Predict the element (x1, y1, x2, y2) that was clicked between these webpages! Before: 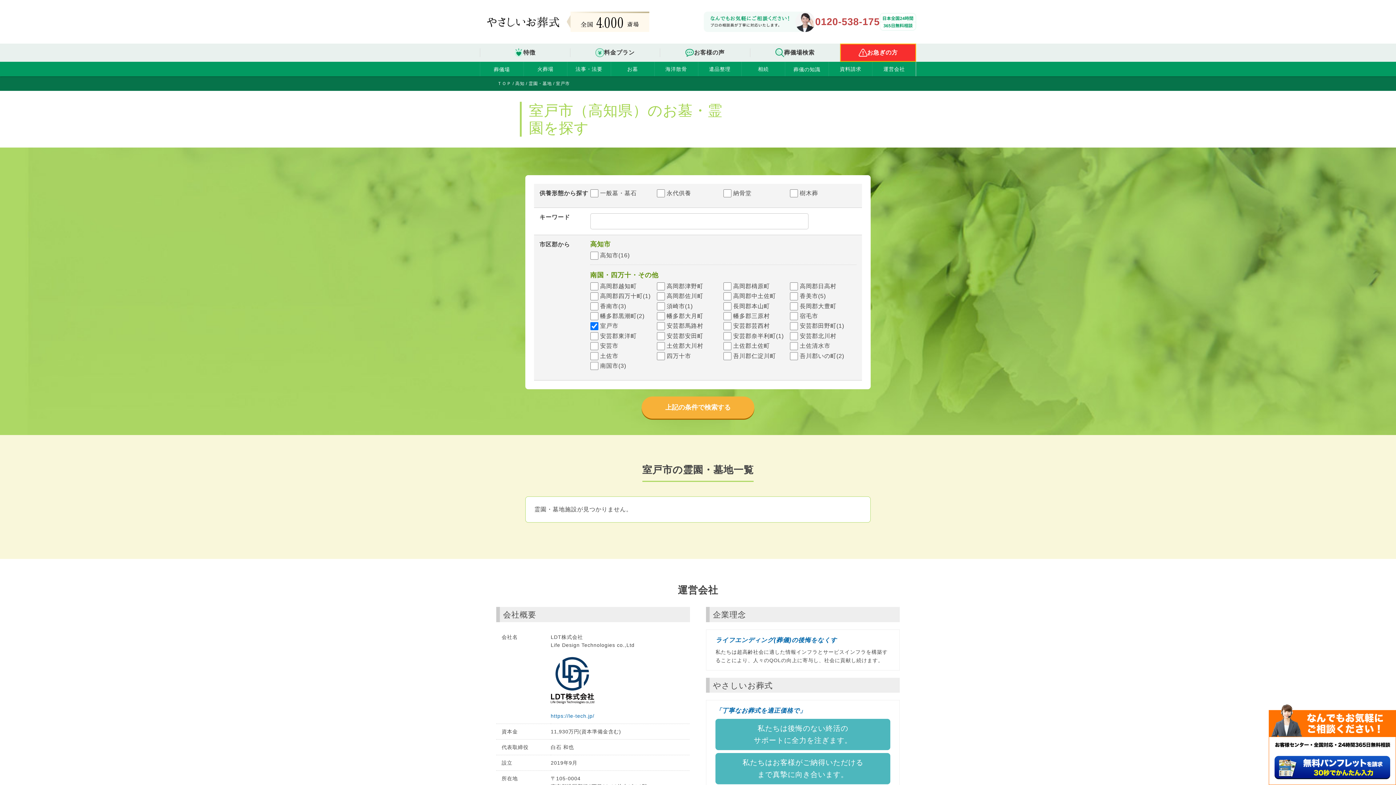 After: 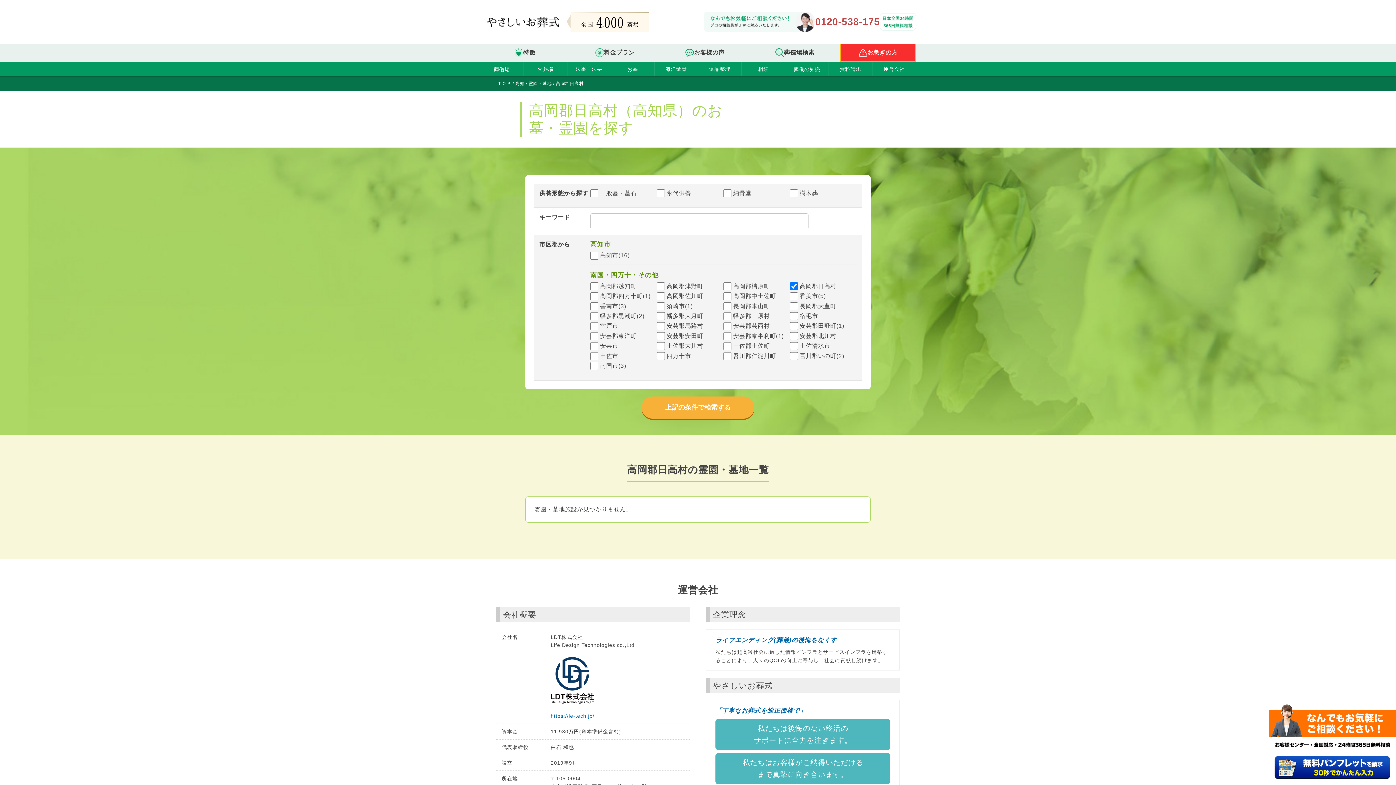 Action: label: 高岡郡日高村 bbox: (800, 282, 836, 290)